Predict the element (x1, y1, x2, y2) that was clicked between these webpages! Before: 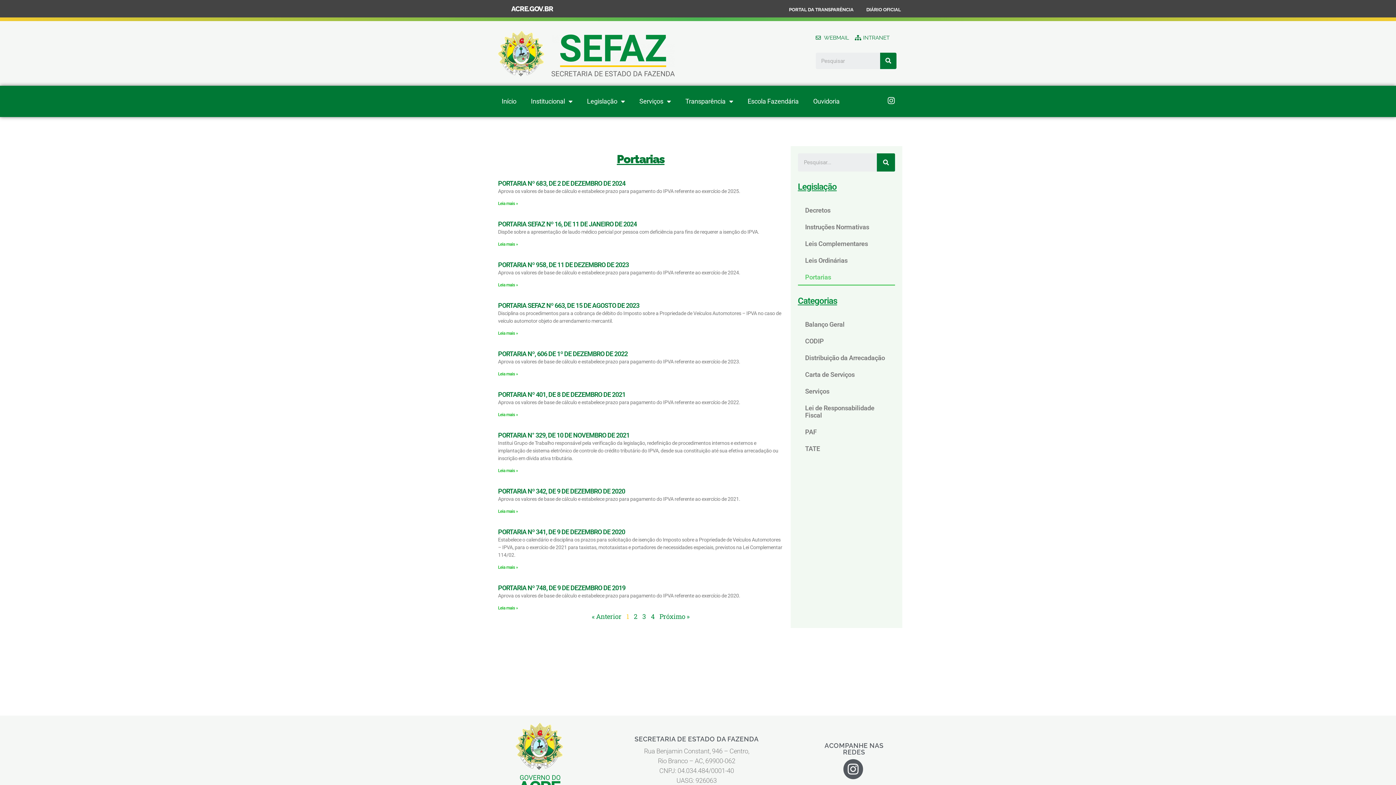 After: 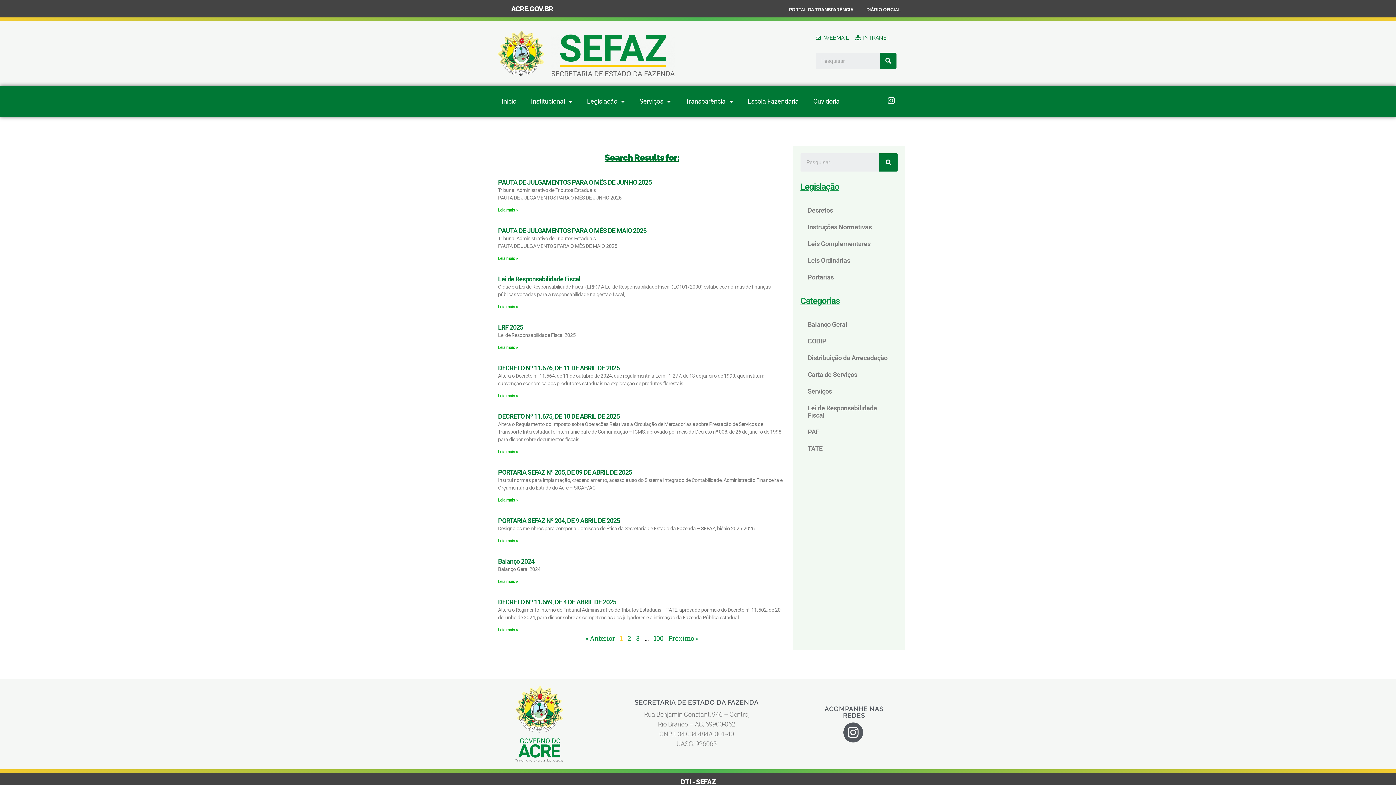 Action: label: Search bbox: (877, 153, 895, 171)